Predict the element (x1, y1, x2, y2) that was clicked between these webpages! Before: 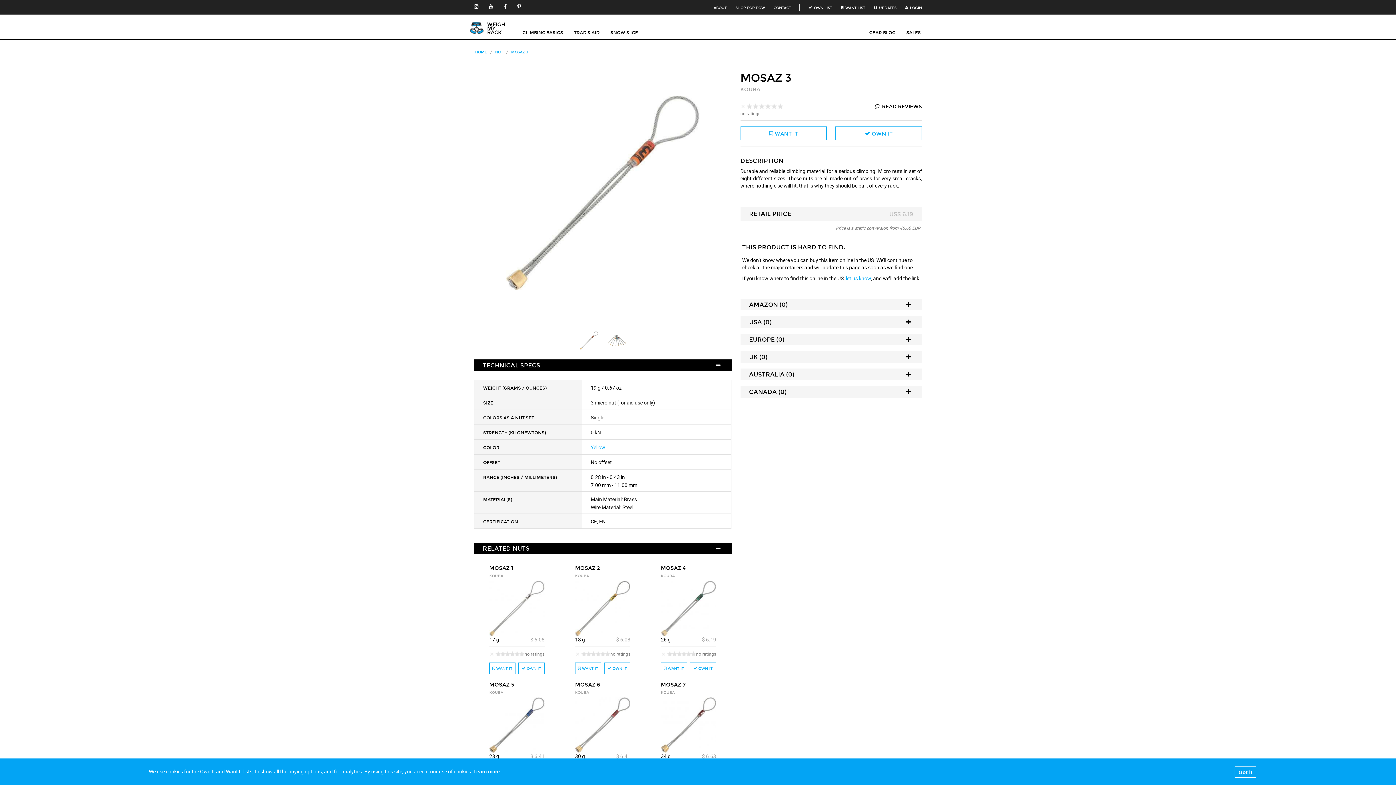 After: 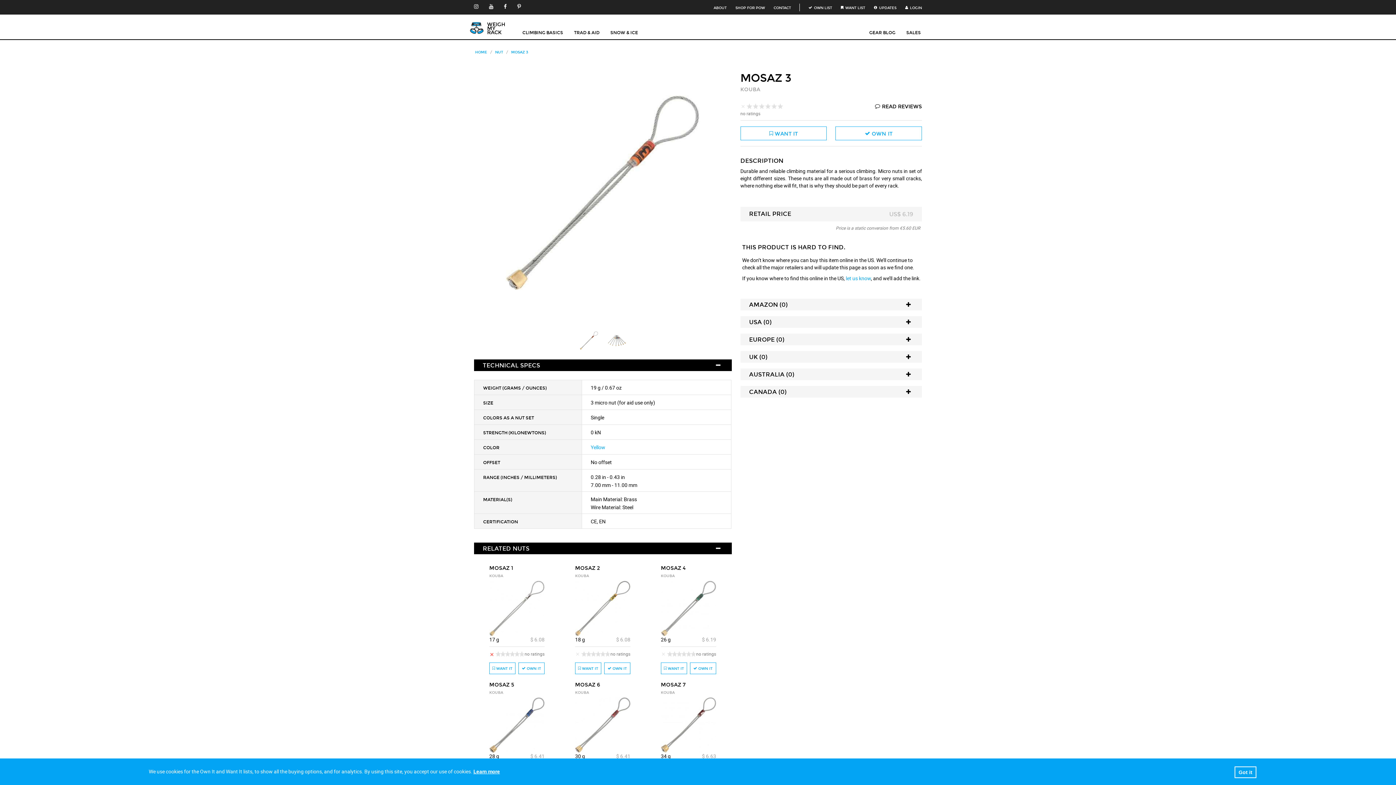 Action: label: Cancel rating bbox: (489, 651, 495, 656)